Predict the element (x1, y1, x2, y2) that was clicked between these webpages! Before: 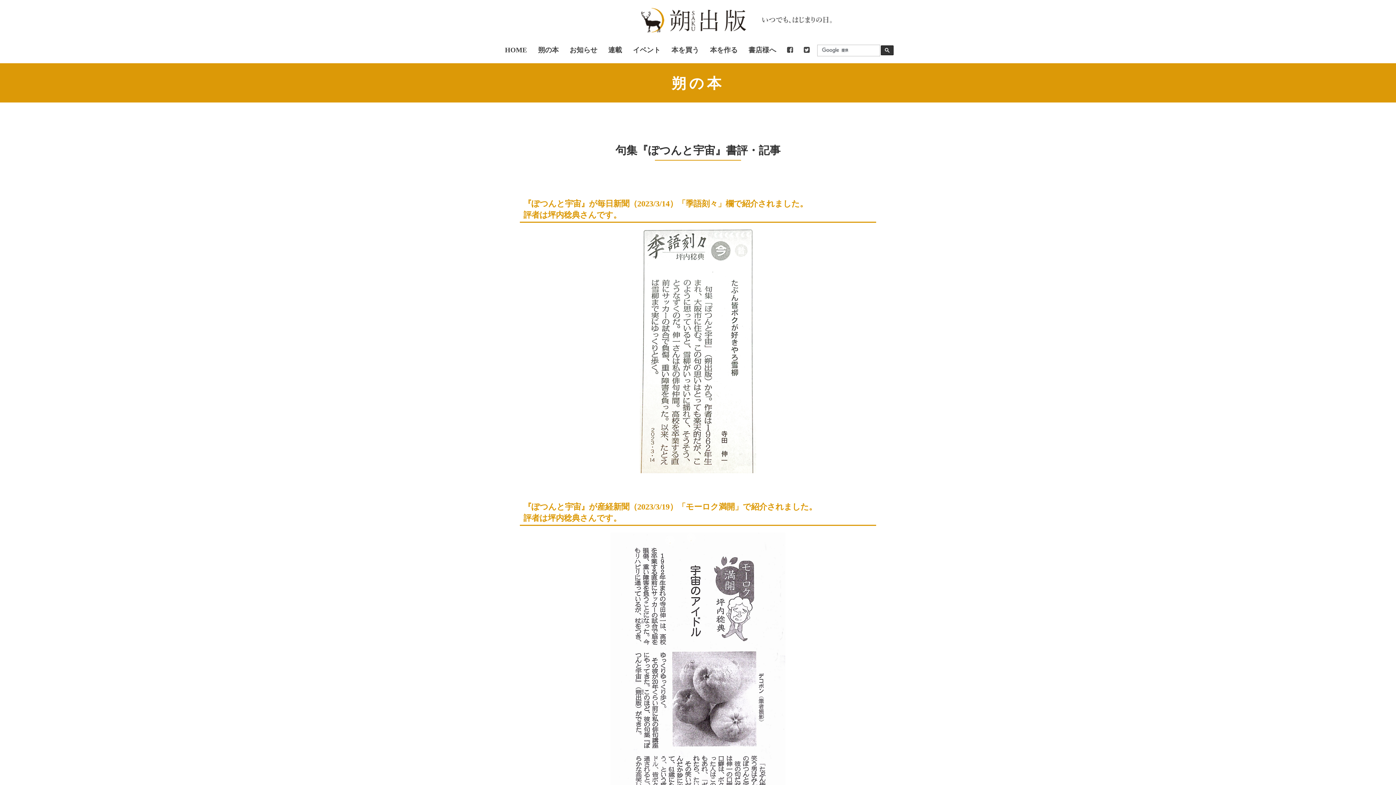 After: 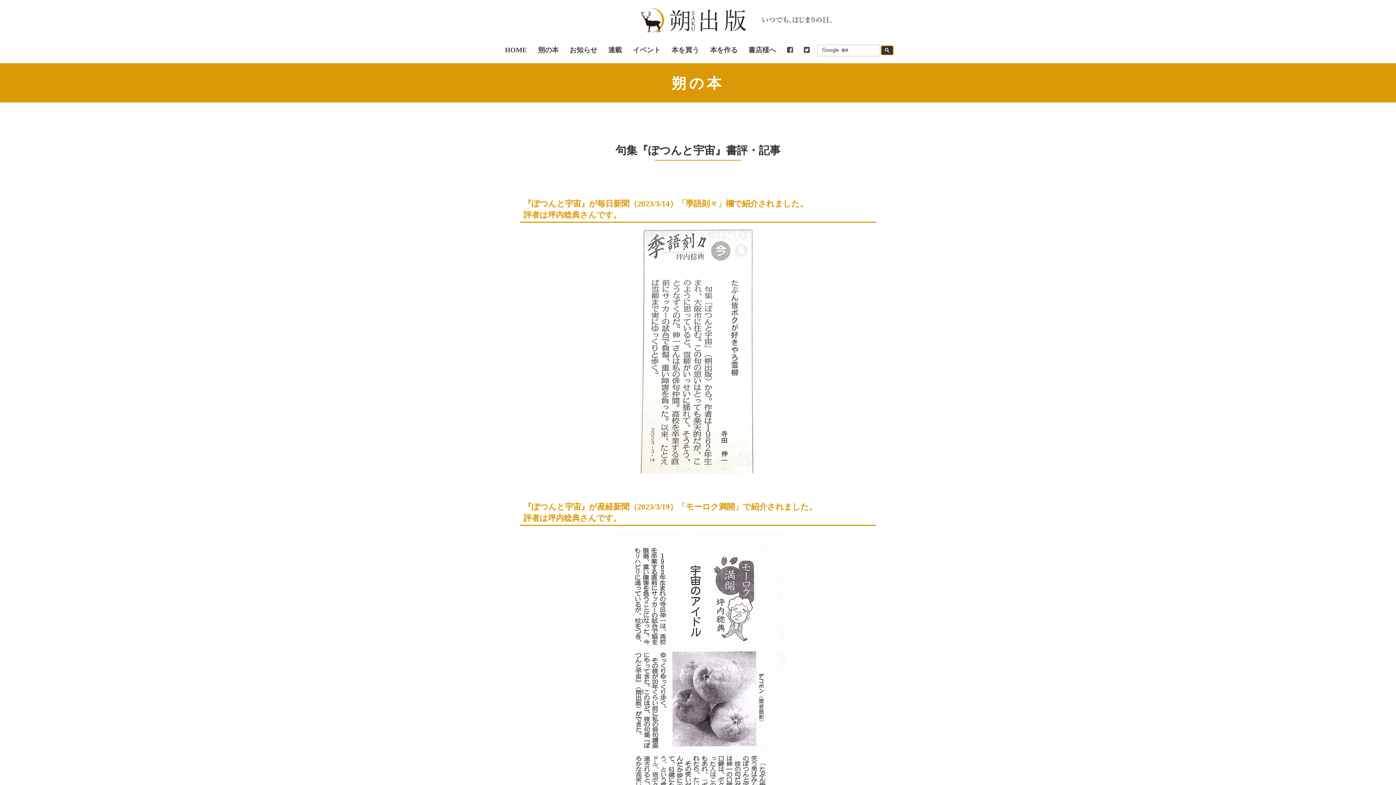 Action: bbox: (881, 45, 893, 55)